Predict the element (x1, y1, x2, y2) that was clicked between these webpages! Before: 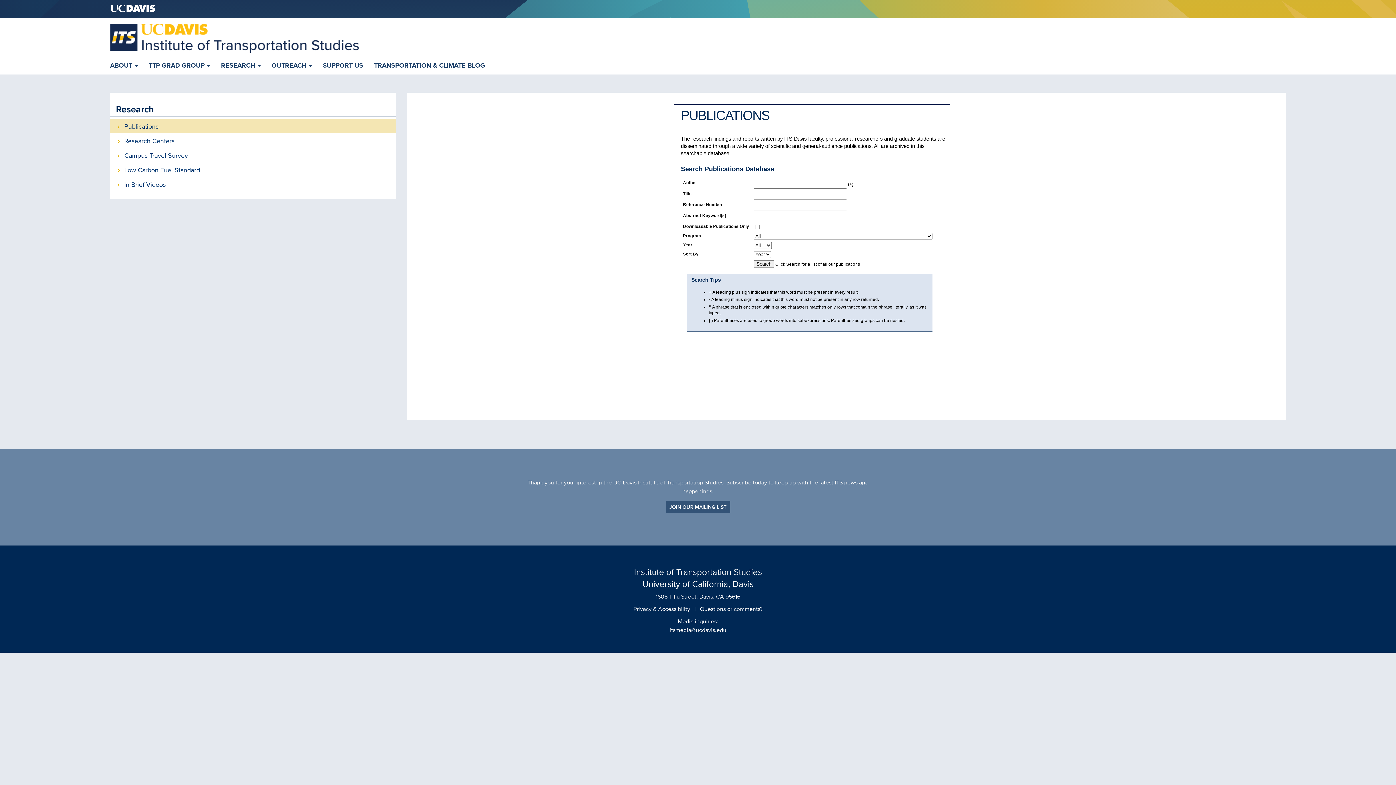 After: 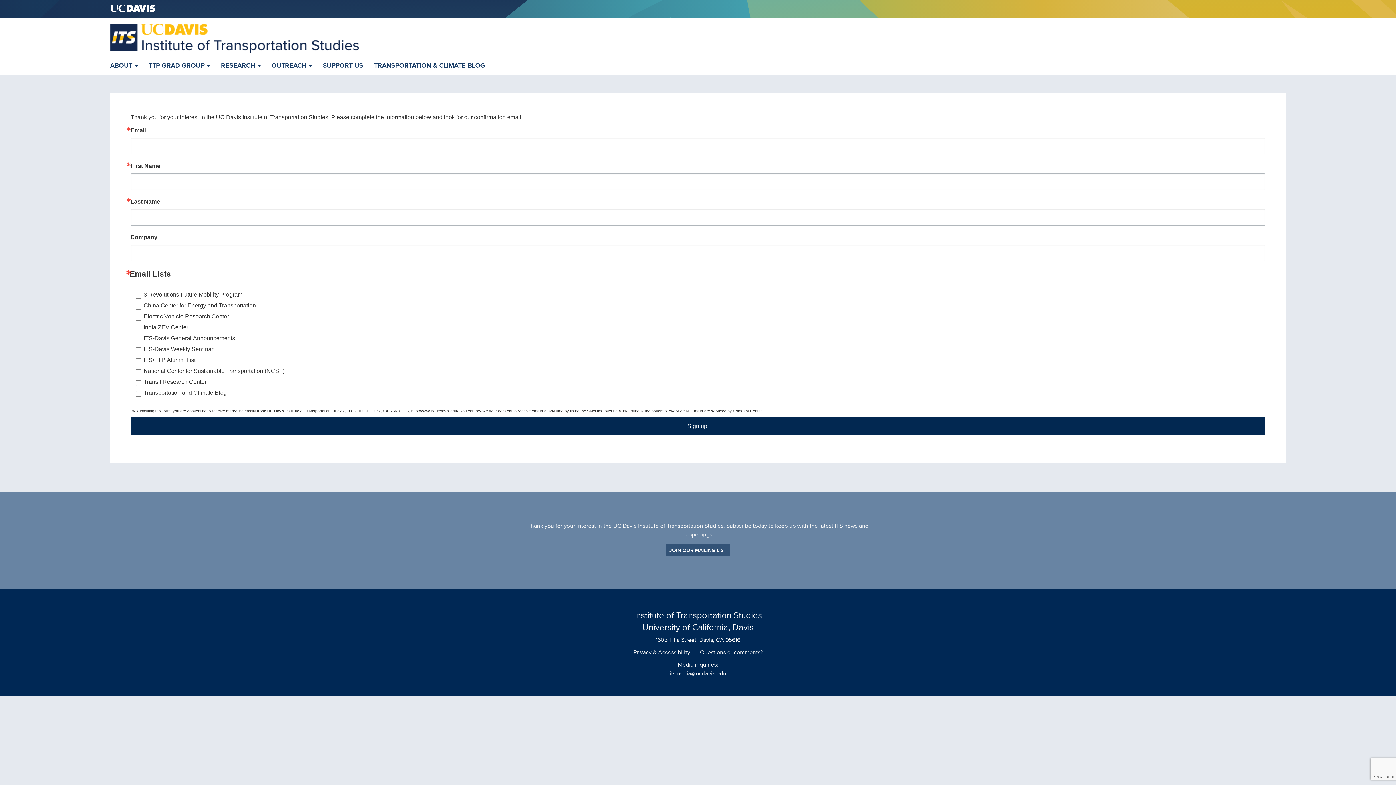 Action: bbox: (666, 501, 730, 513) label: JOIN OUR MAILING LIST